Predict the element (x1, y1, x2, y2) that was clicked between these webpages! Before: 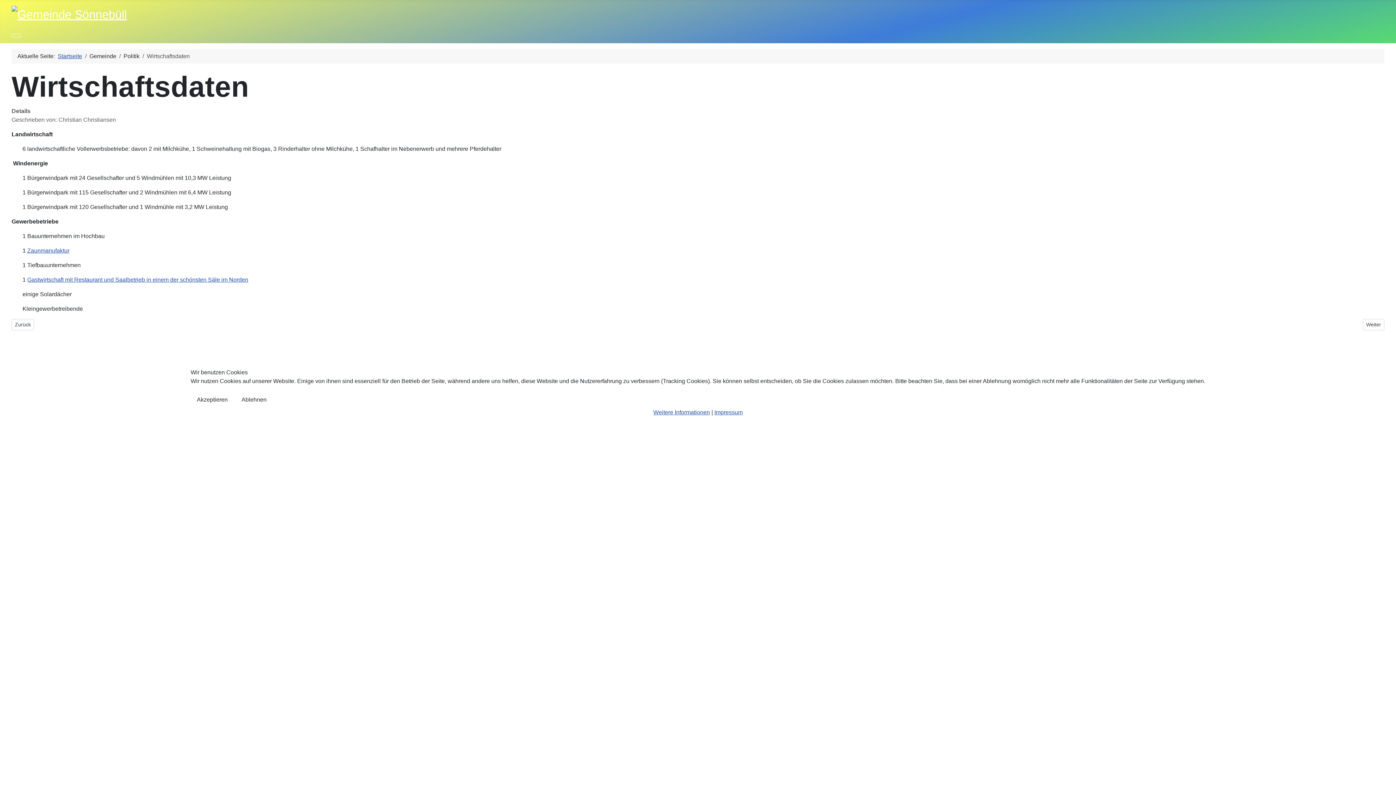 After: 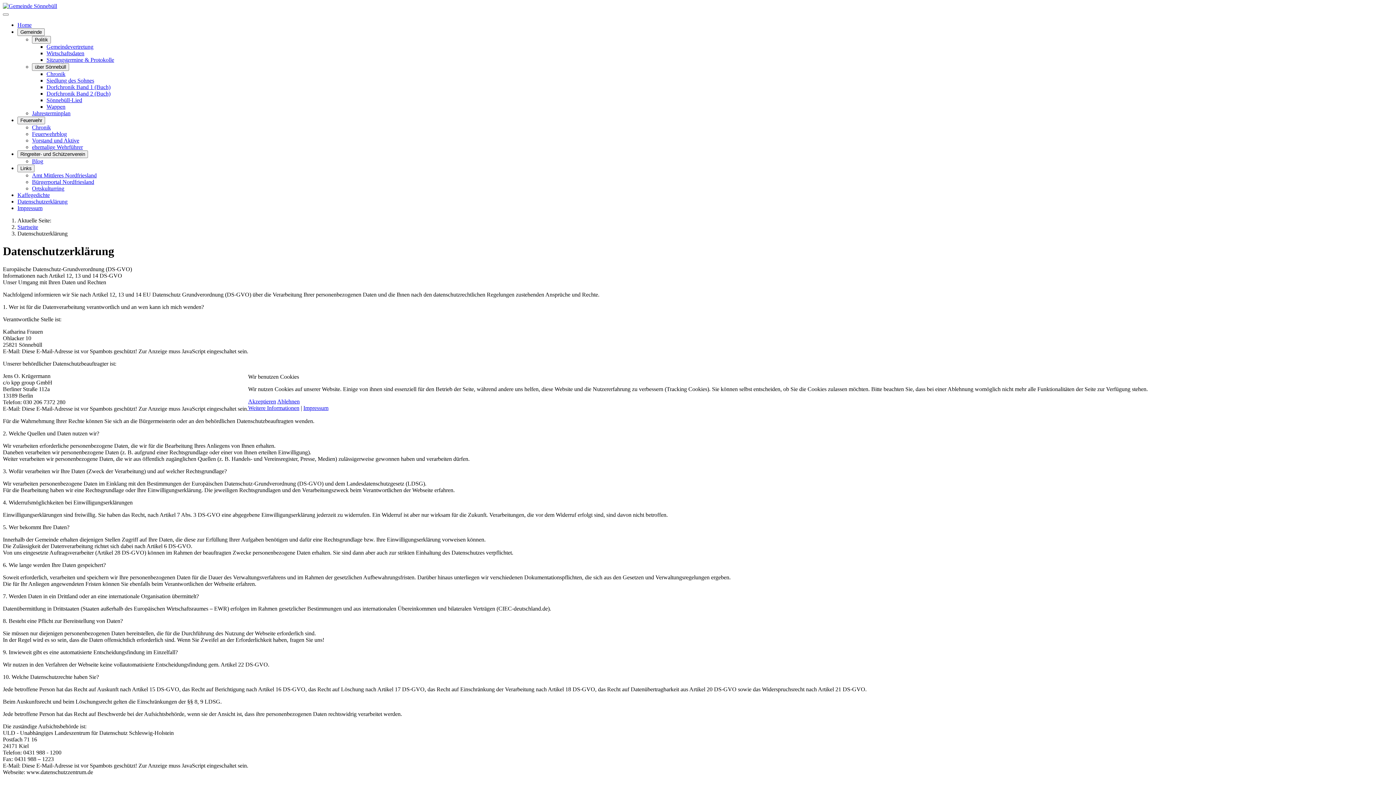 Action: bbox: (653, 409, 710, 415) label: Weitere Informationen